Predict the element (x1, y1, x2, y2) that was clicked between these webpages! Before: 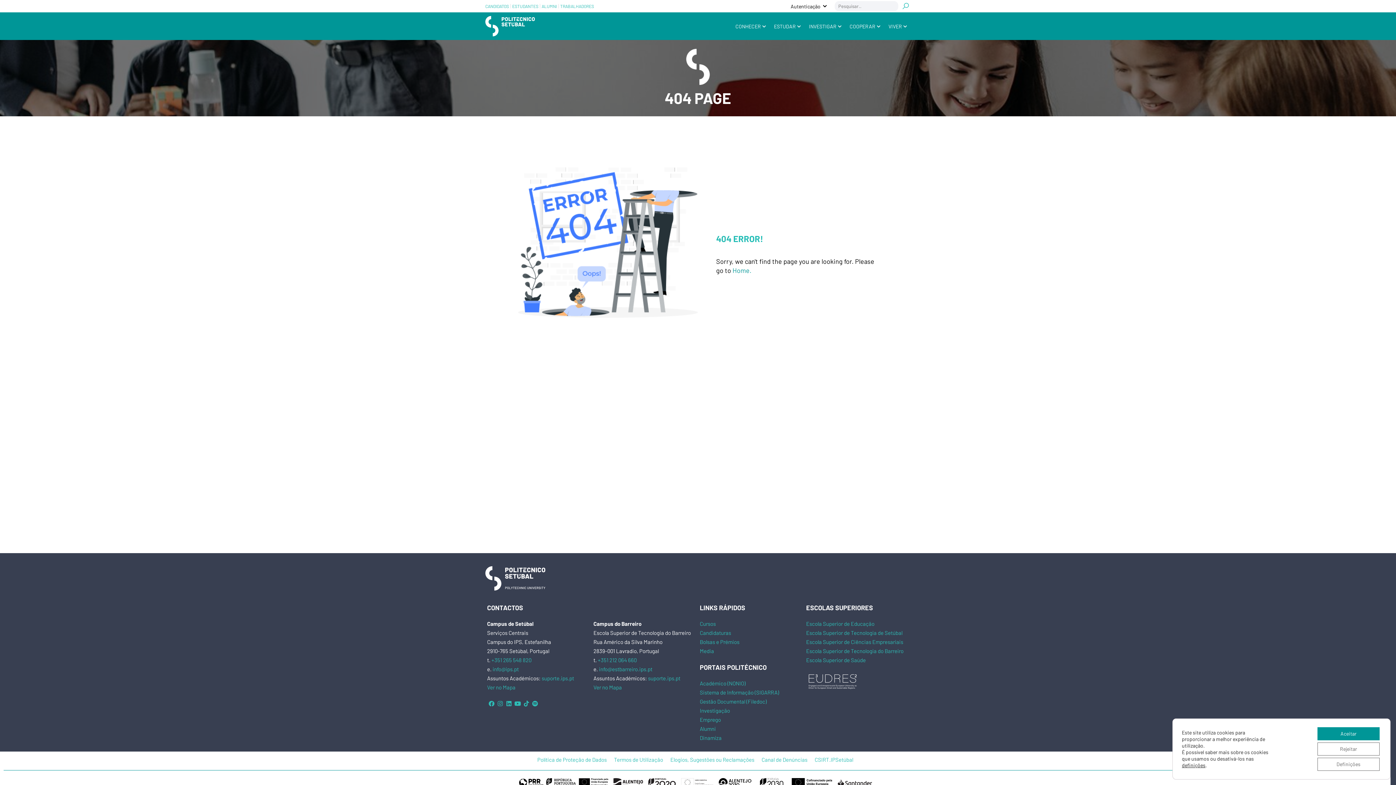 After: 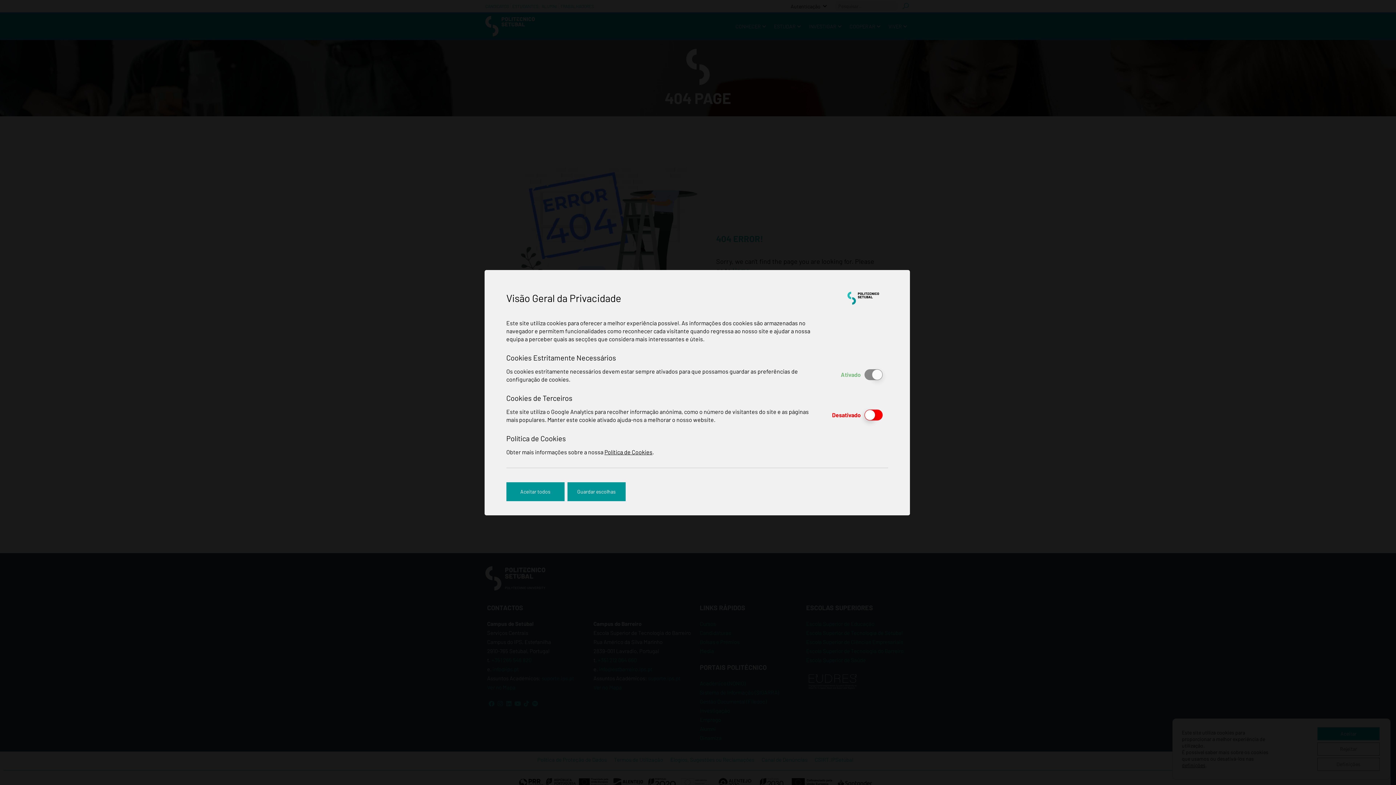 Action: bbox: (1317, 758, 1380, 771) label: Definições